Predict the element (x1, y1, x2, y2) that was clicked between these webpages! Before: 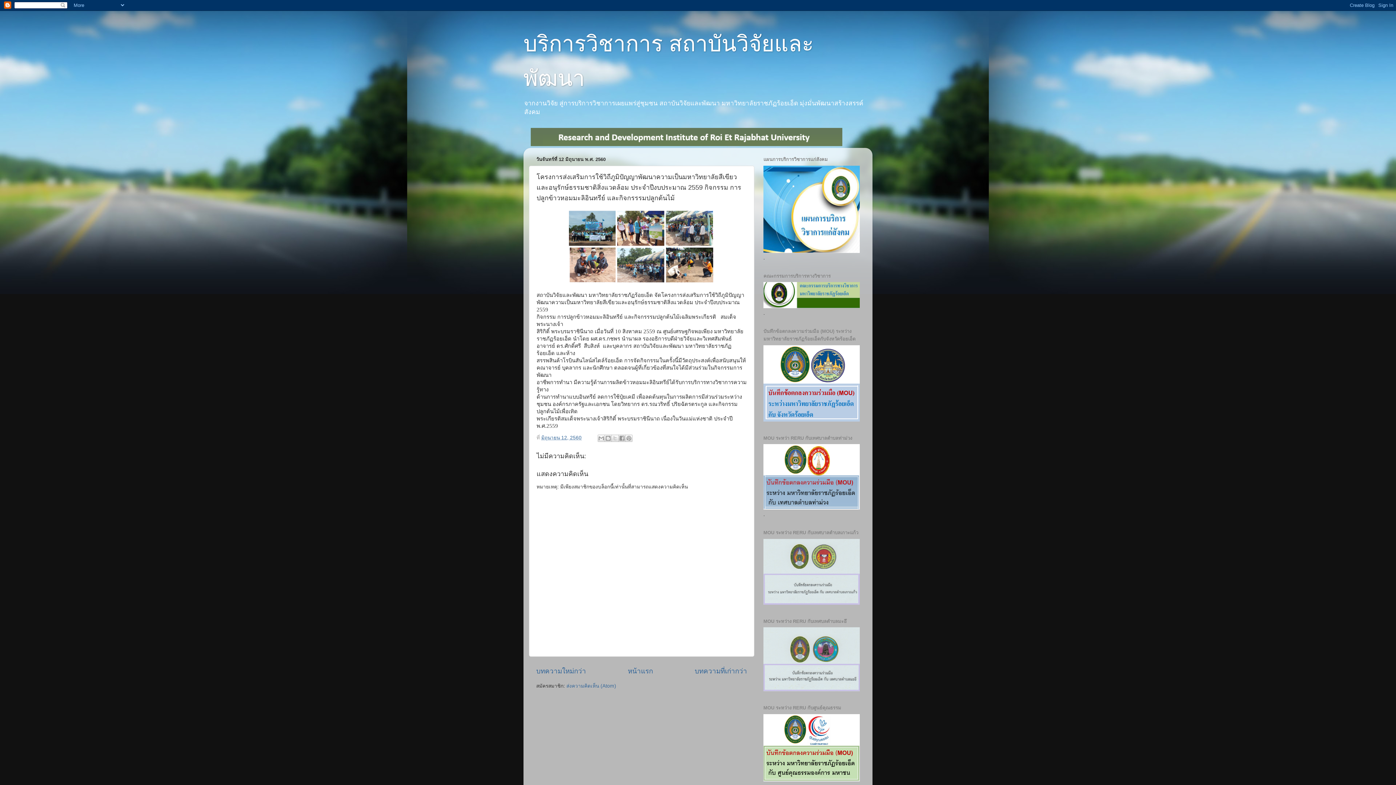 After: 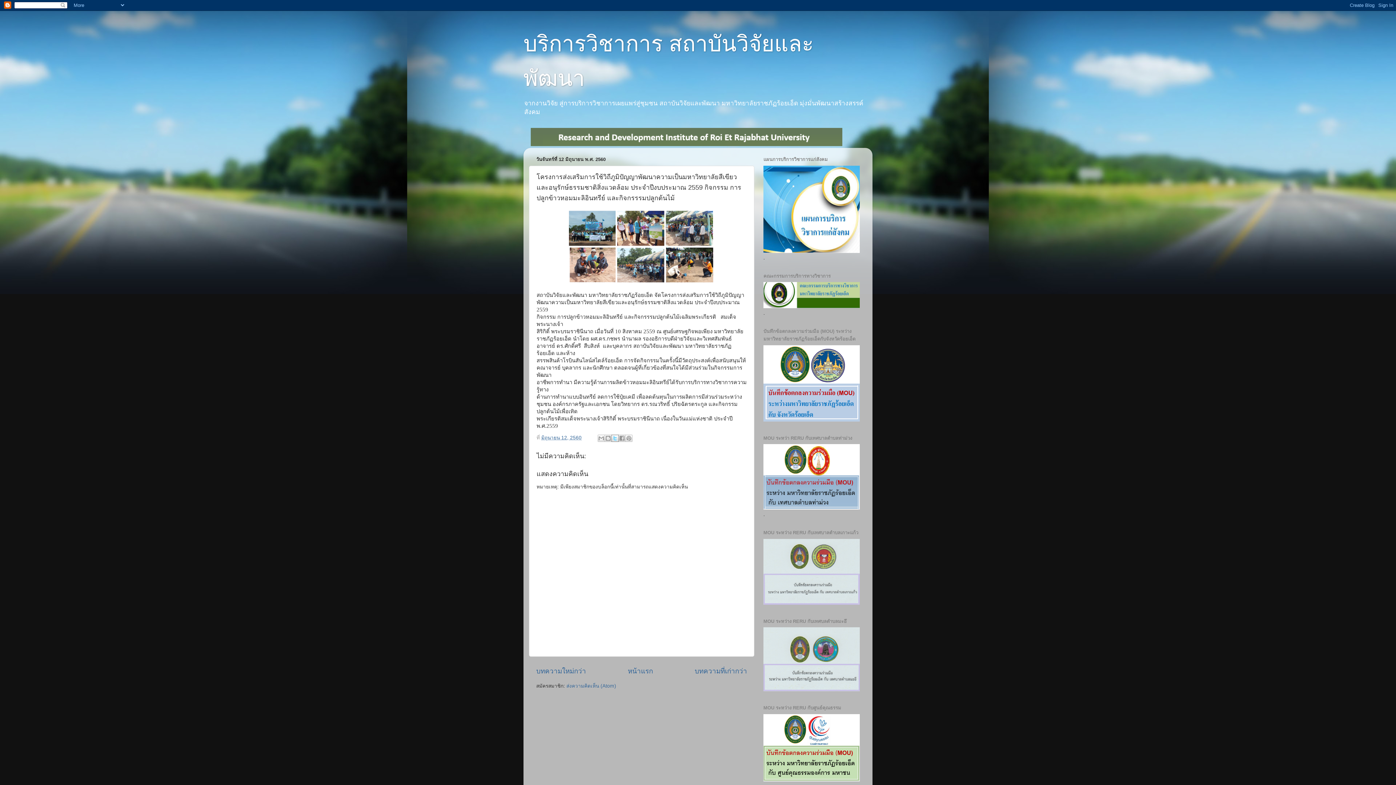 Action: label: แชร์ไปยัง X bbox: (611, 434, 618, 442)